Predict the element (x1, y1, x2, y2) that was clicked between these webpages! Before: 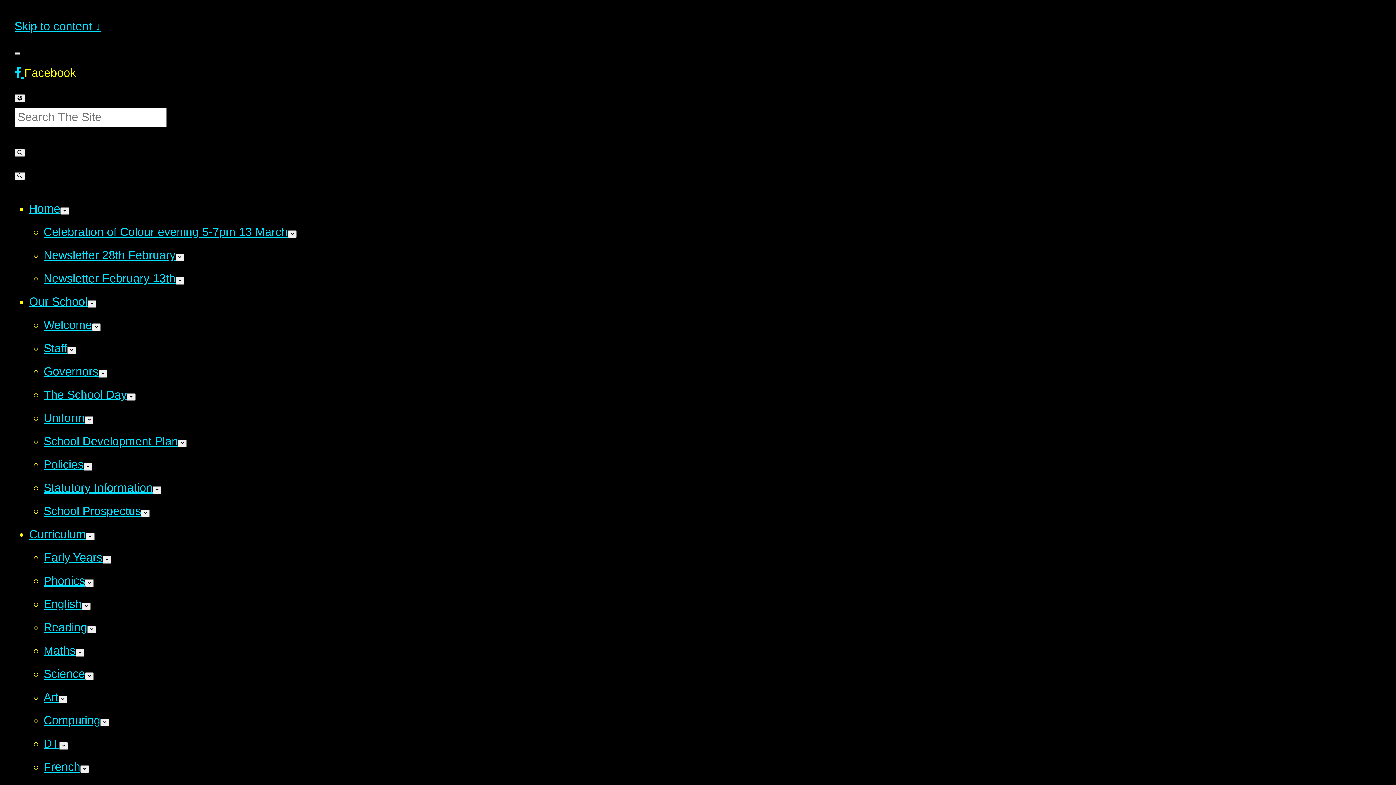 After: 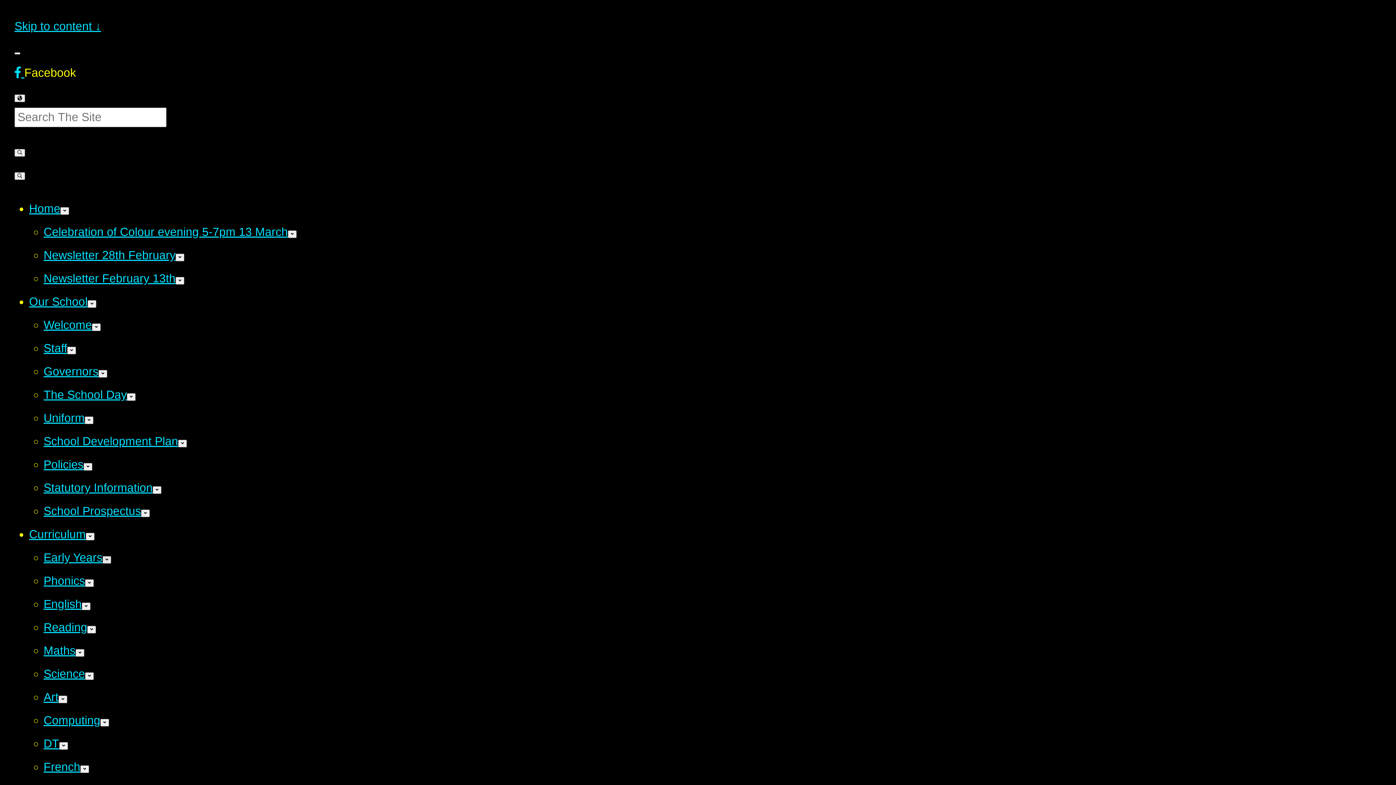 Action: bbox: (102, 556, 111, 563)